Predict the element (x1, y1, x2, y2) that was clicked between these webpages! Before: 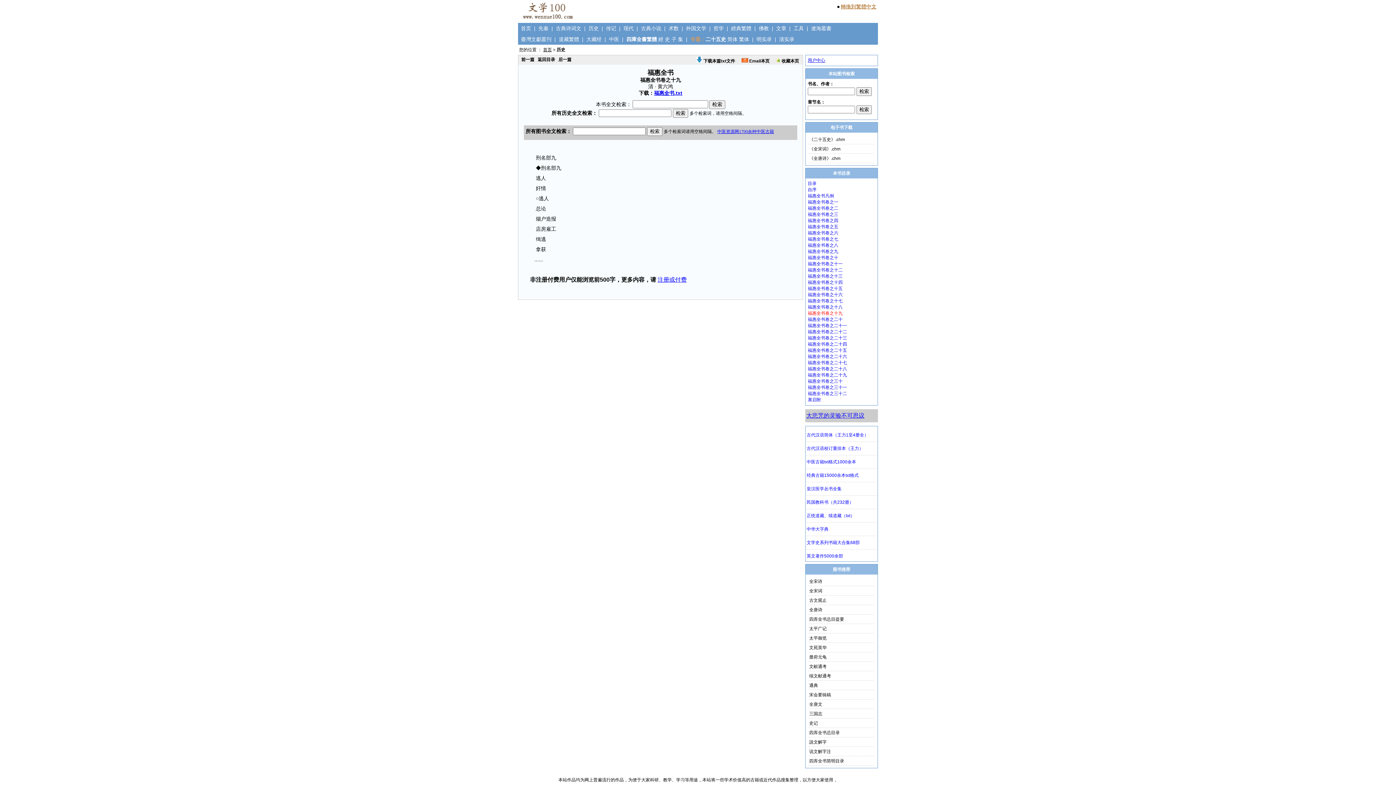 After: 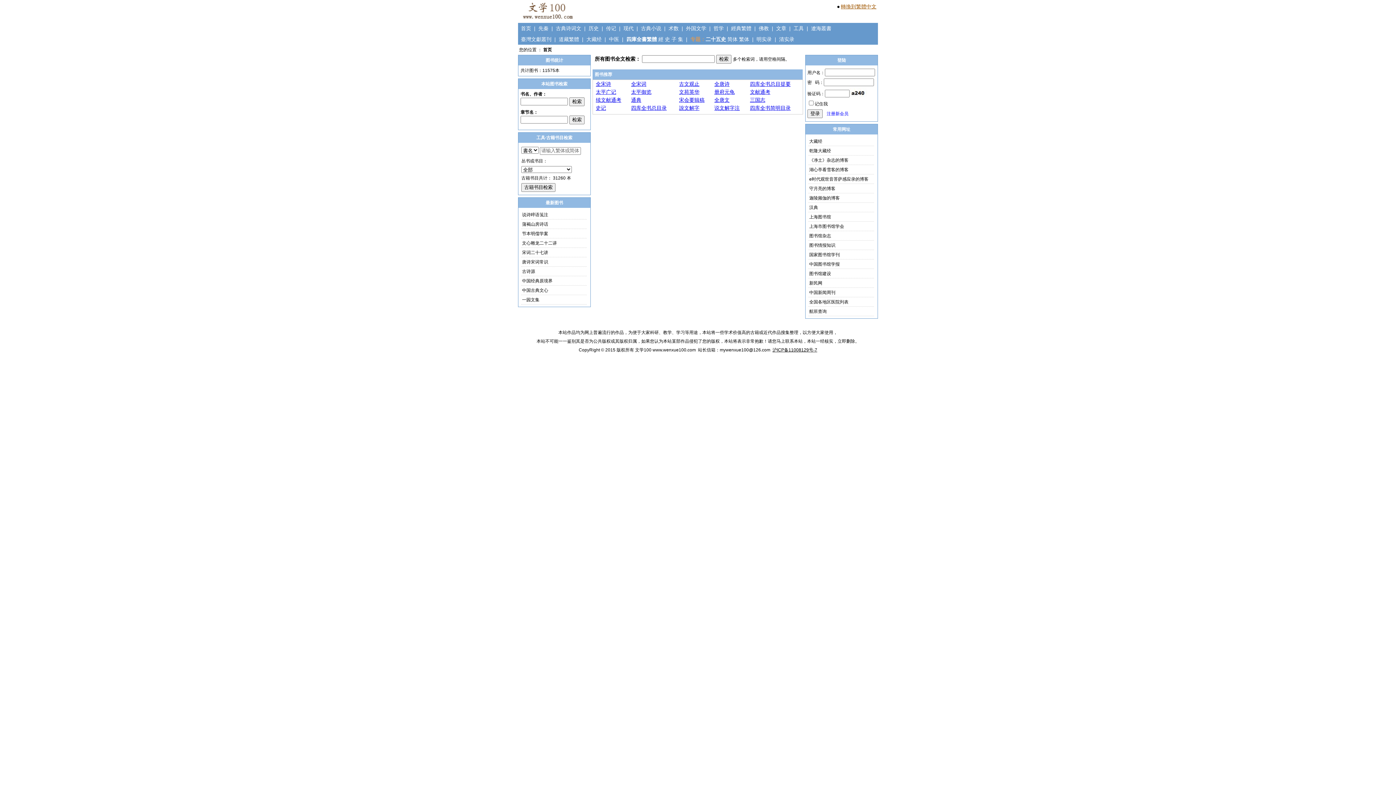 Action: label: 首页 bbox: (521, 25, 531, 31)